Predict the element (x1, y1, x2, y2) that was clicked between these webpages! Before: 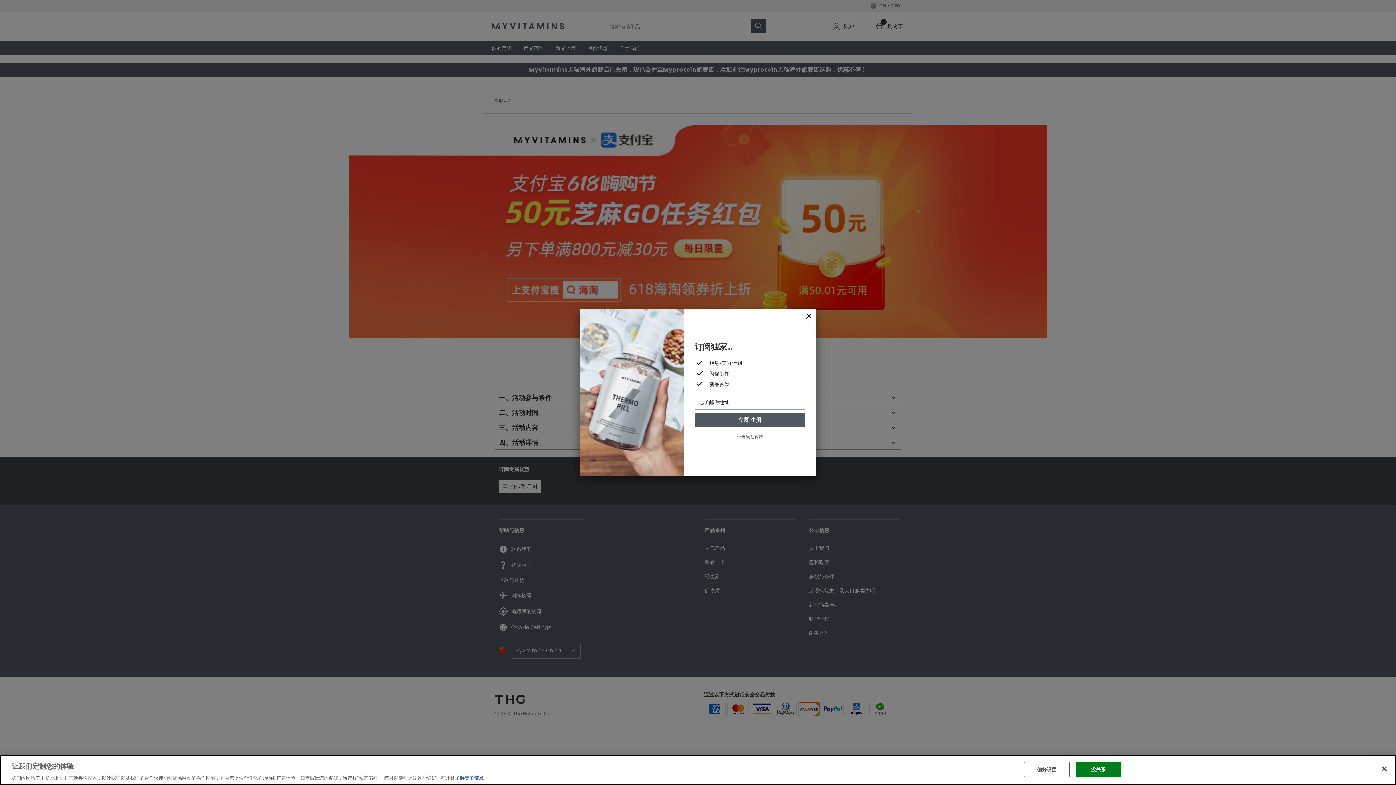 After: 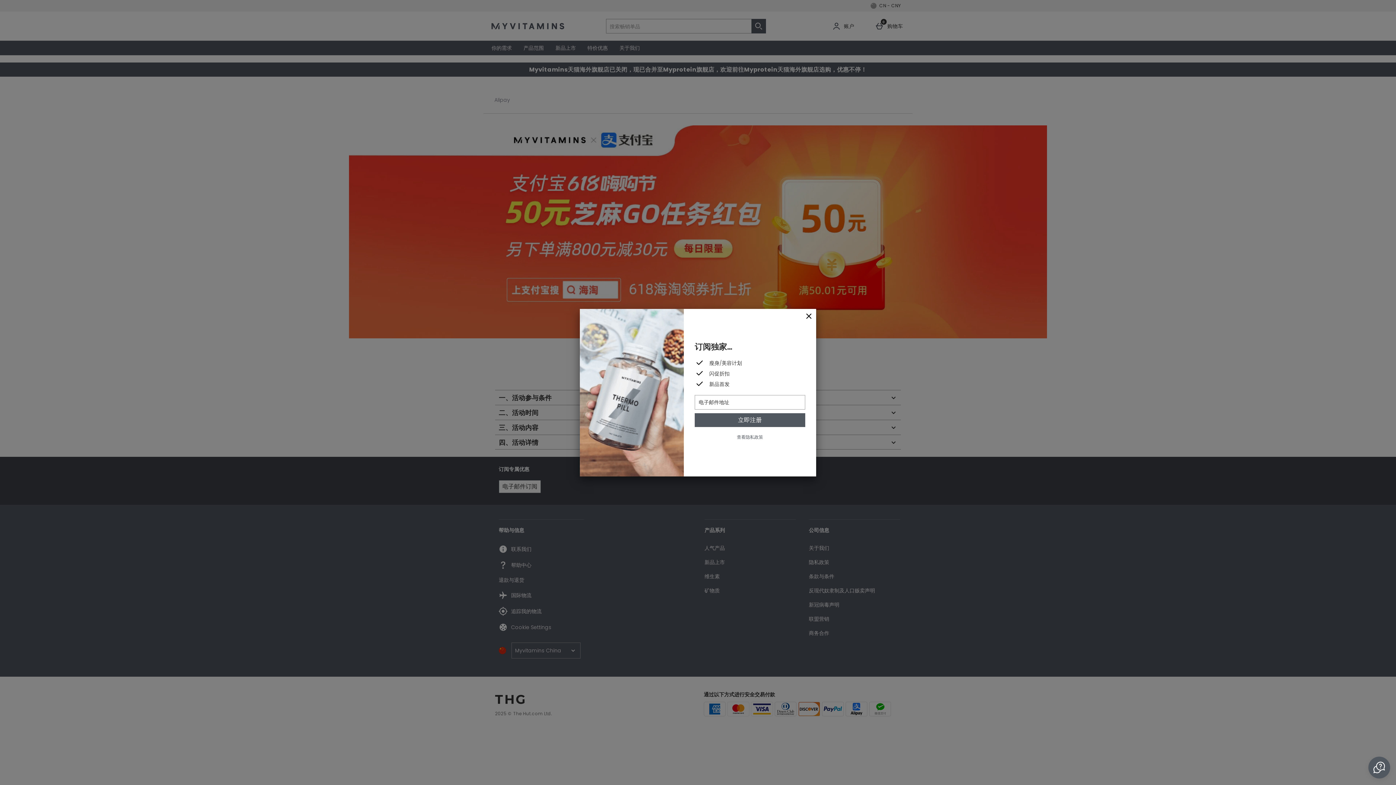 Action: label: 没关系 bbox: (1075, 762, 1121, 777)